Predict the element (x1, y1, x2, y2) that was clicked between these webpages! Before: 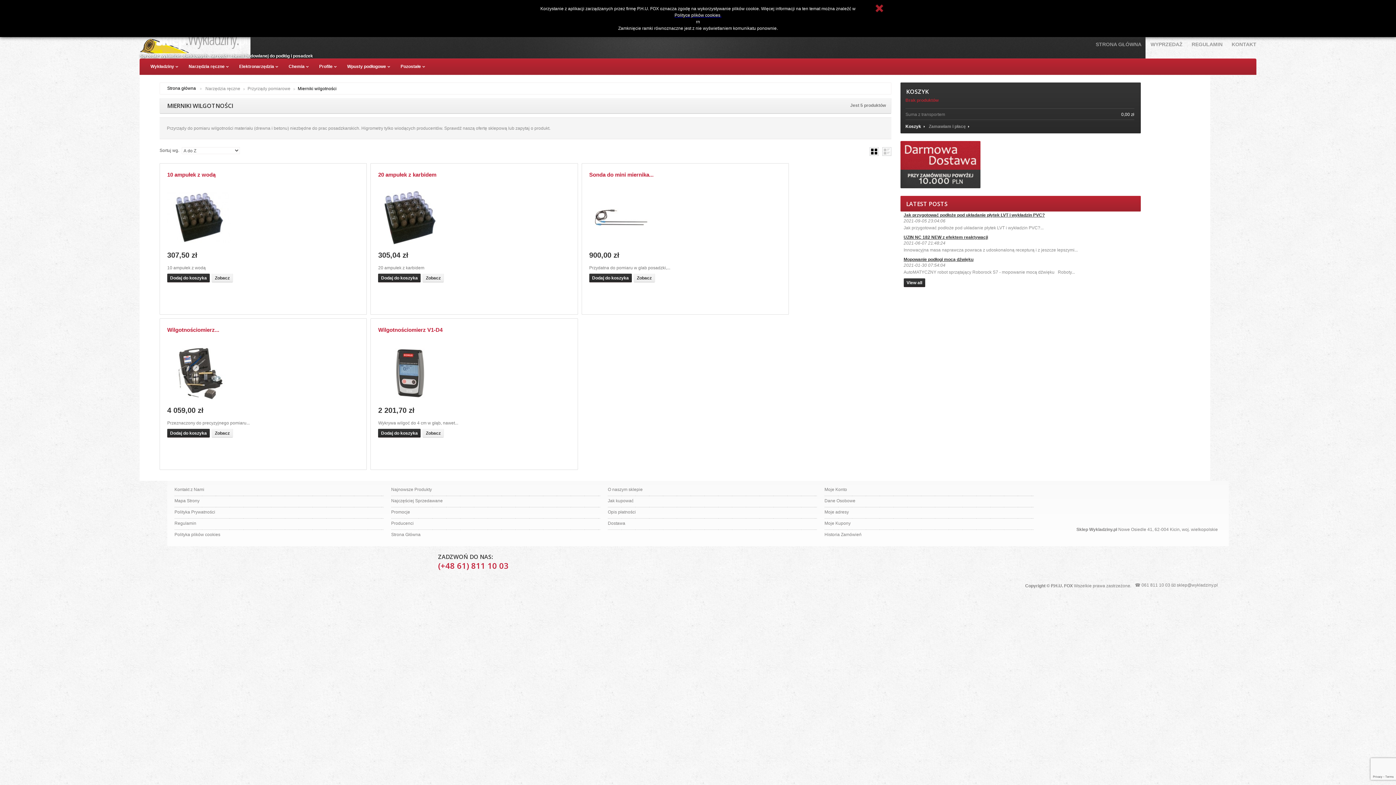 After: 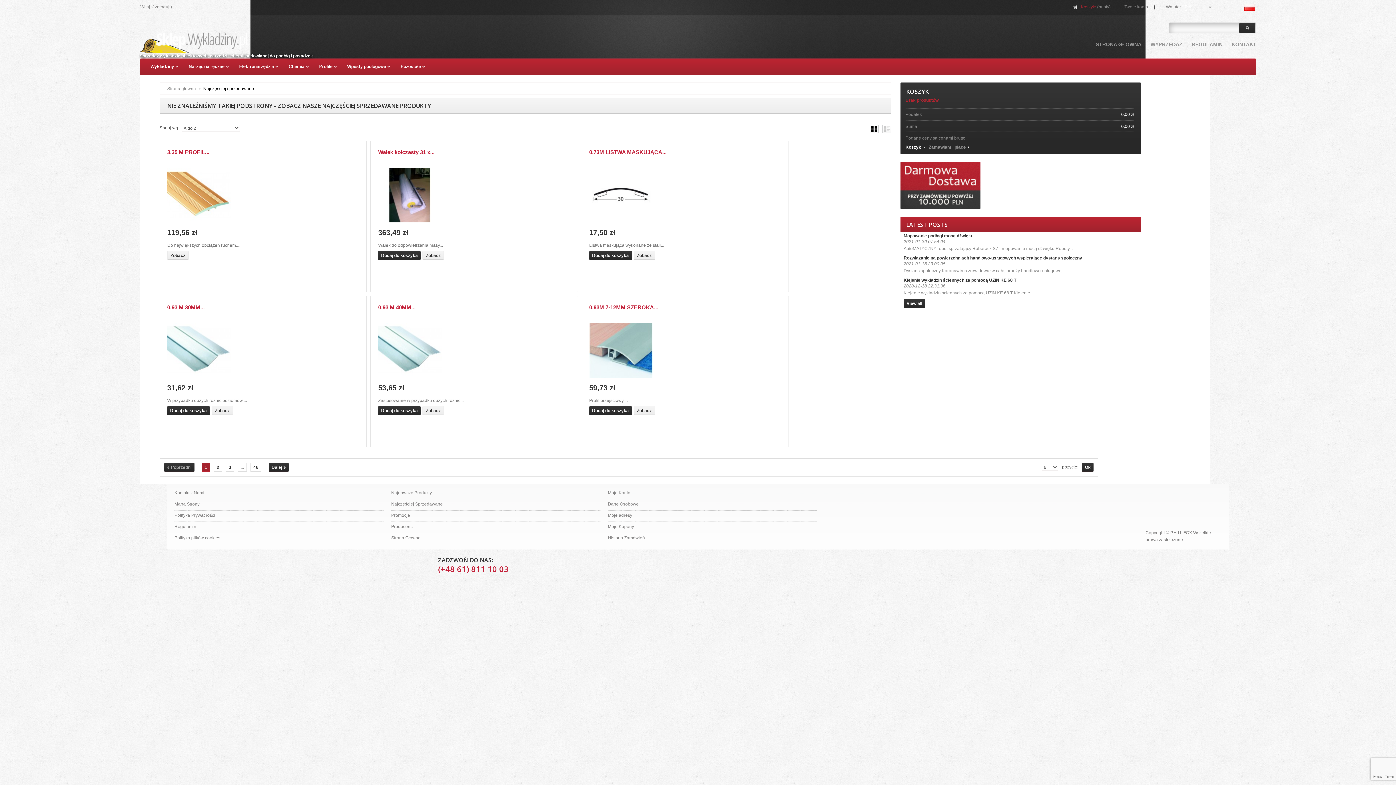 Action: label: Jak kupować bbox: (608, 498, 633, 503)